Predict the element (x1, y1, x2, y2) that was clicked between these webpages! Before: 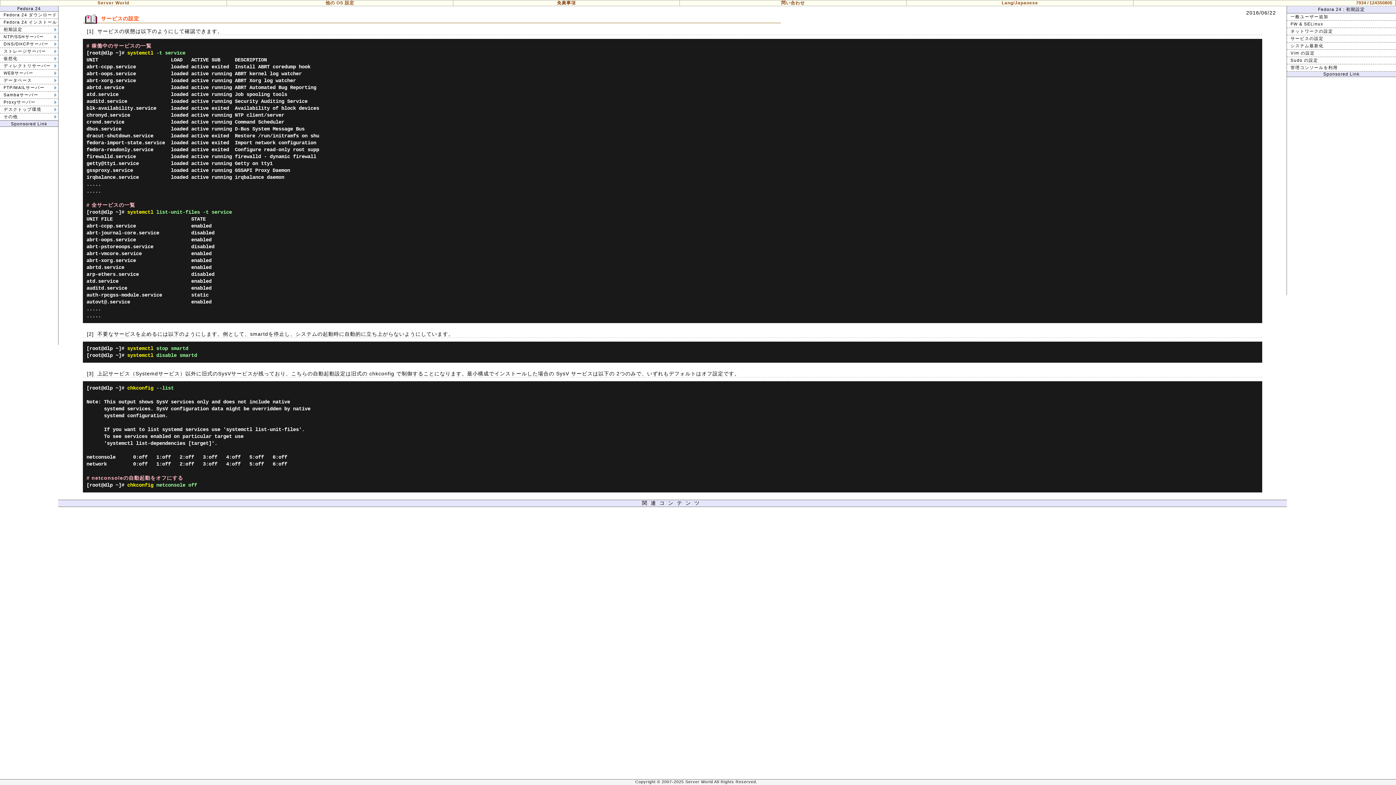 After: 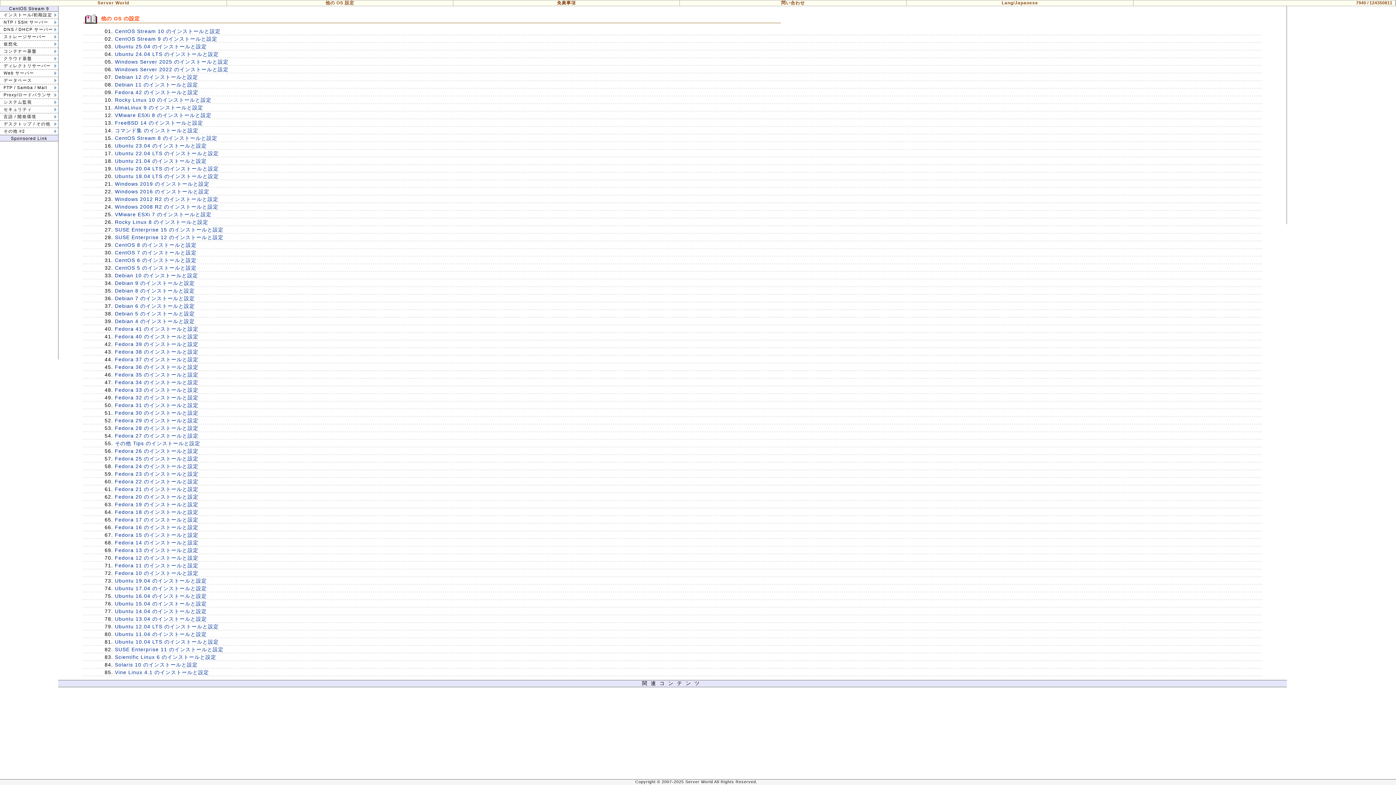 Action: label: 他の OS 設定 bbox: (226, 0, 453, 5)